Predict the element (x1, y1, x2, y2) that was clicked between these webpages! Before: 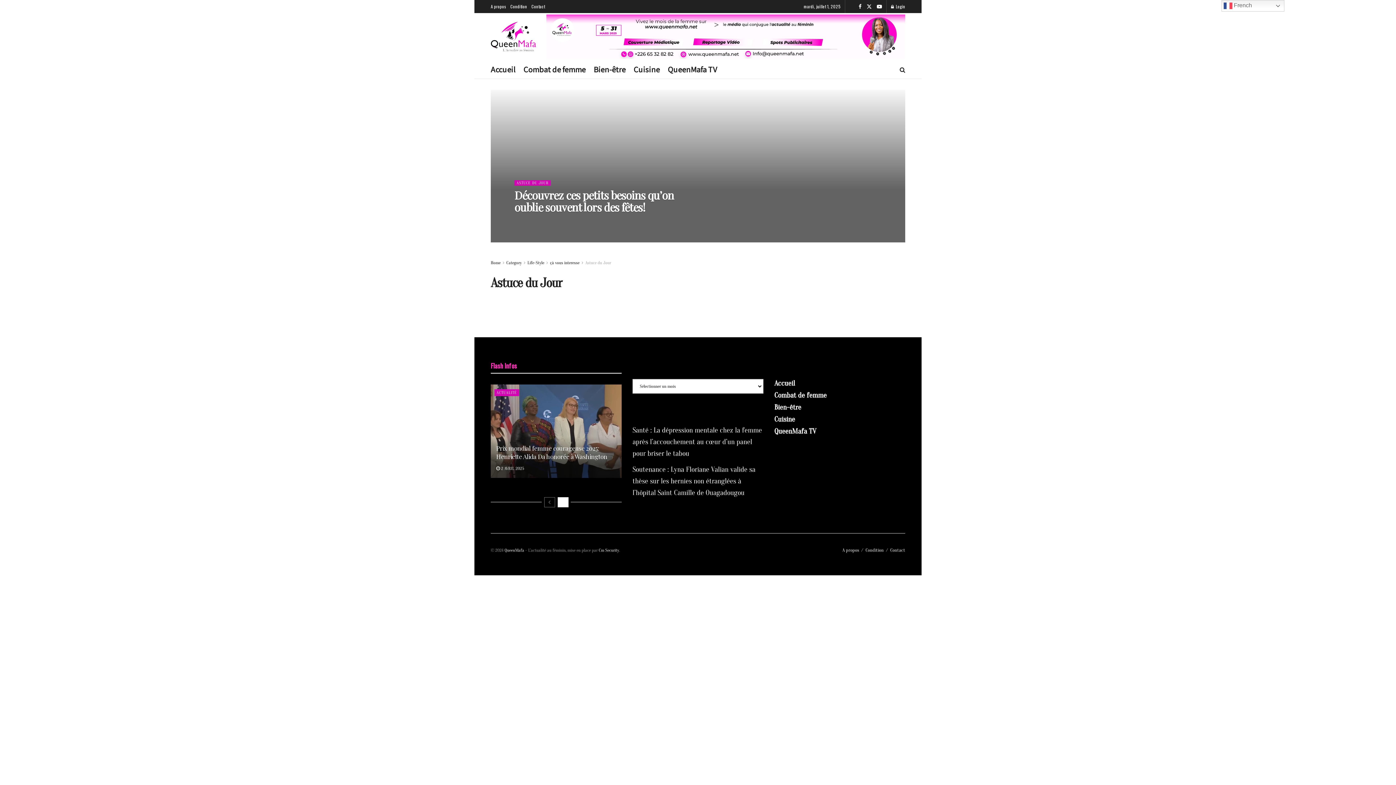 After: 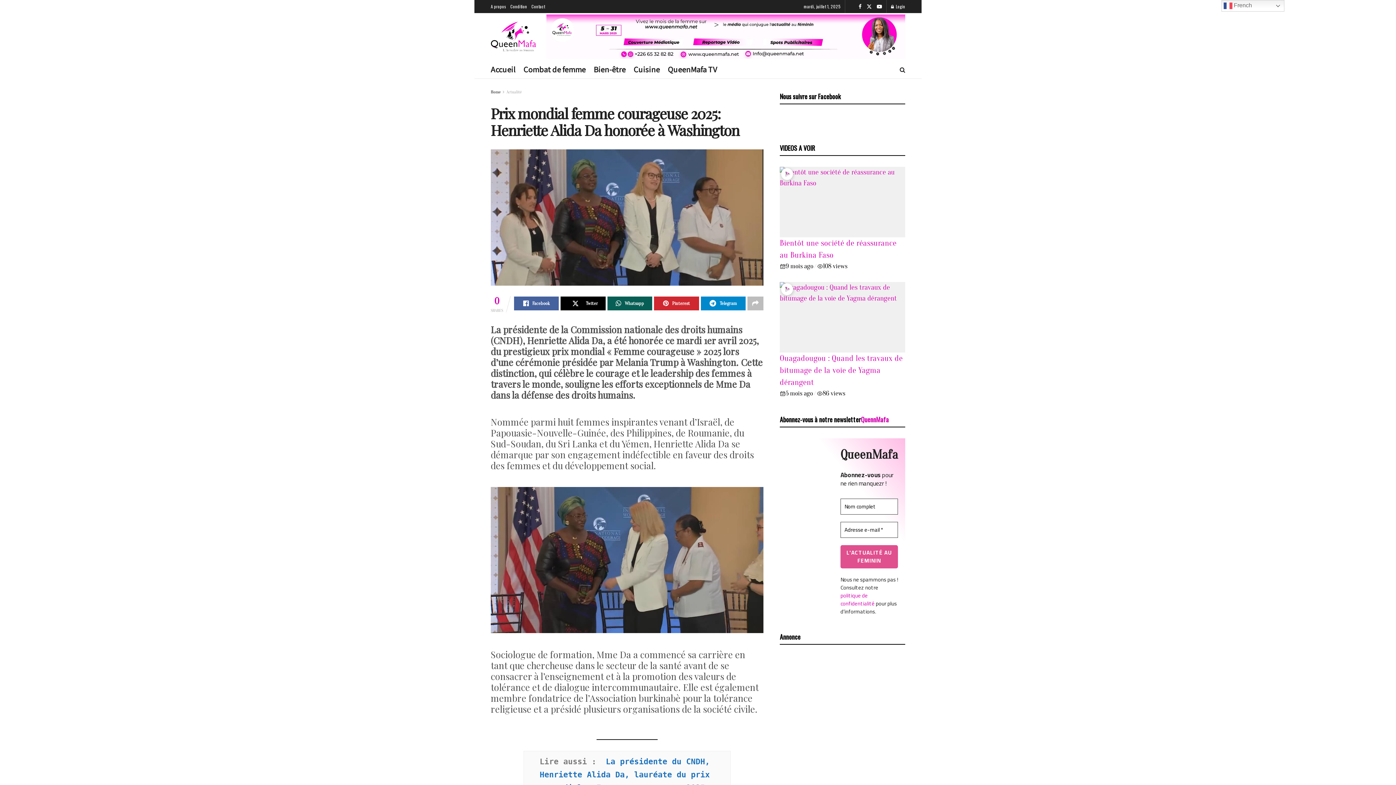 Action: bbox: (496, 444, 607, 460) label: Prix mondial femme courageuse 2025: Henriette Alida Da honorée à Washington